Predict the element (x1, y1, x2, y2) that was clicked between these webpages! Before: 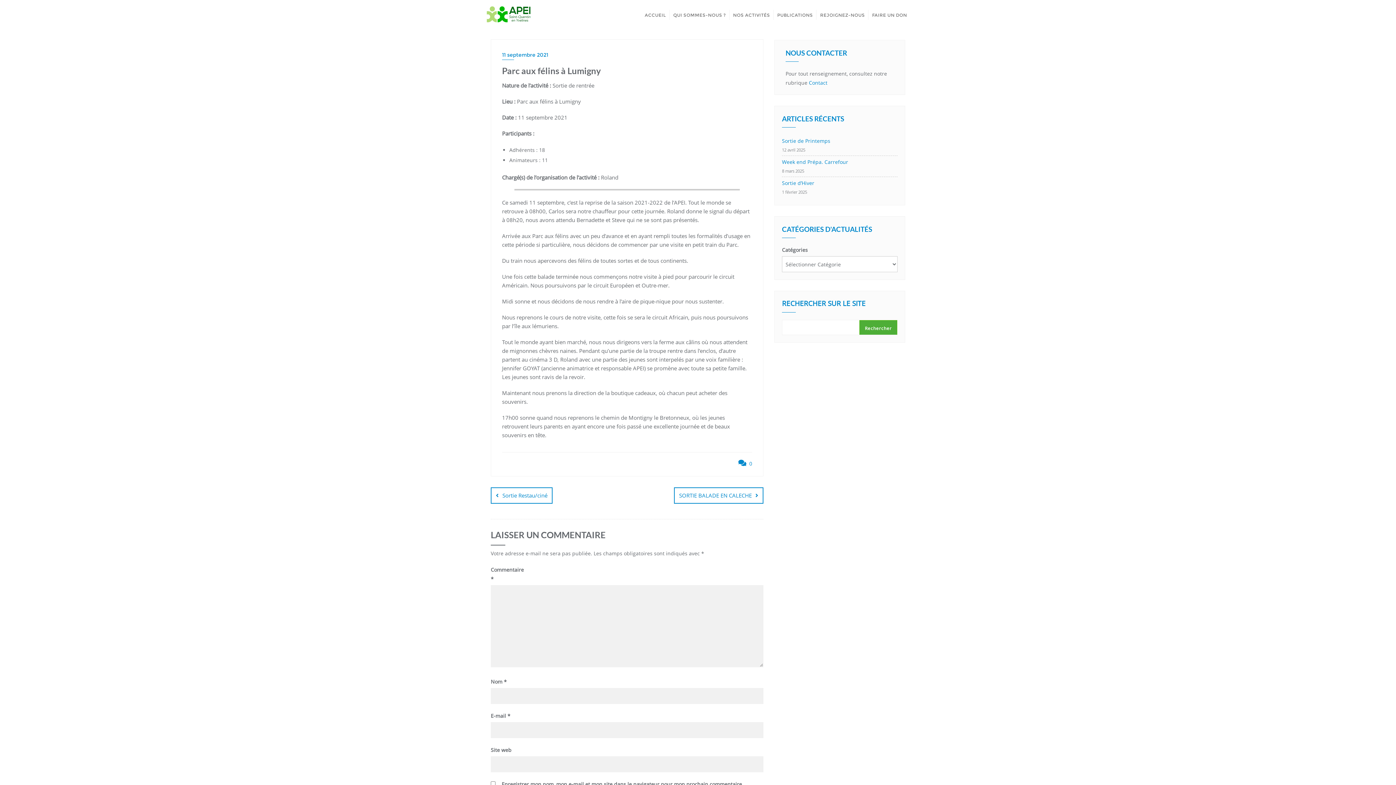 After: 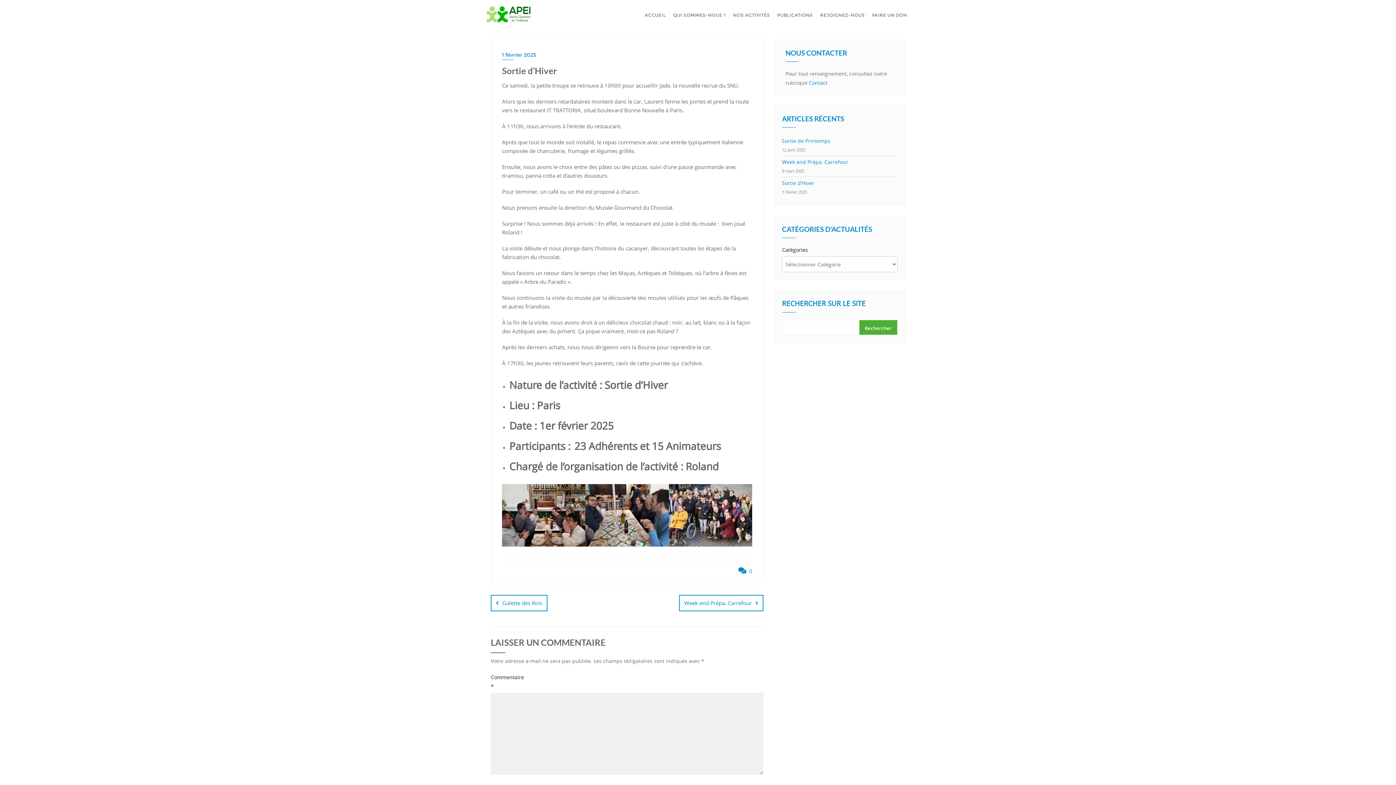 Action: bbox: (782, 179, 816, 186) label: Sortie d’Hiver 